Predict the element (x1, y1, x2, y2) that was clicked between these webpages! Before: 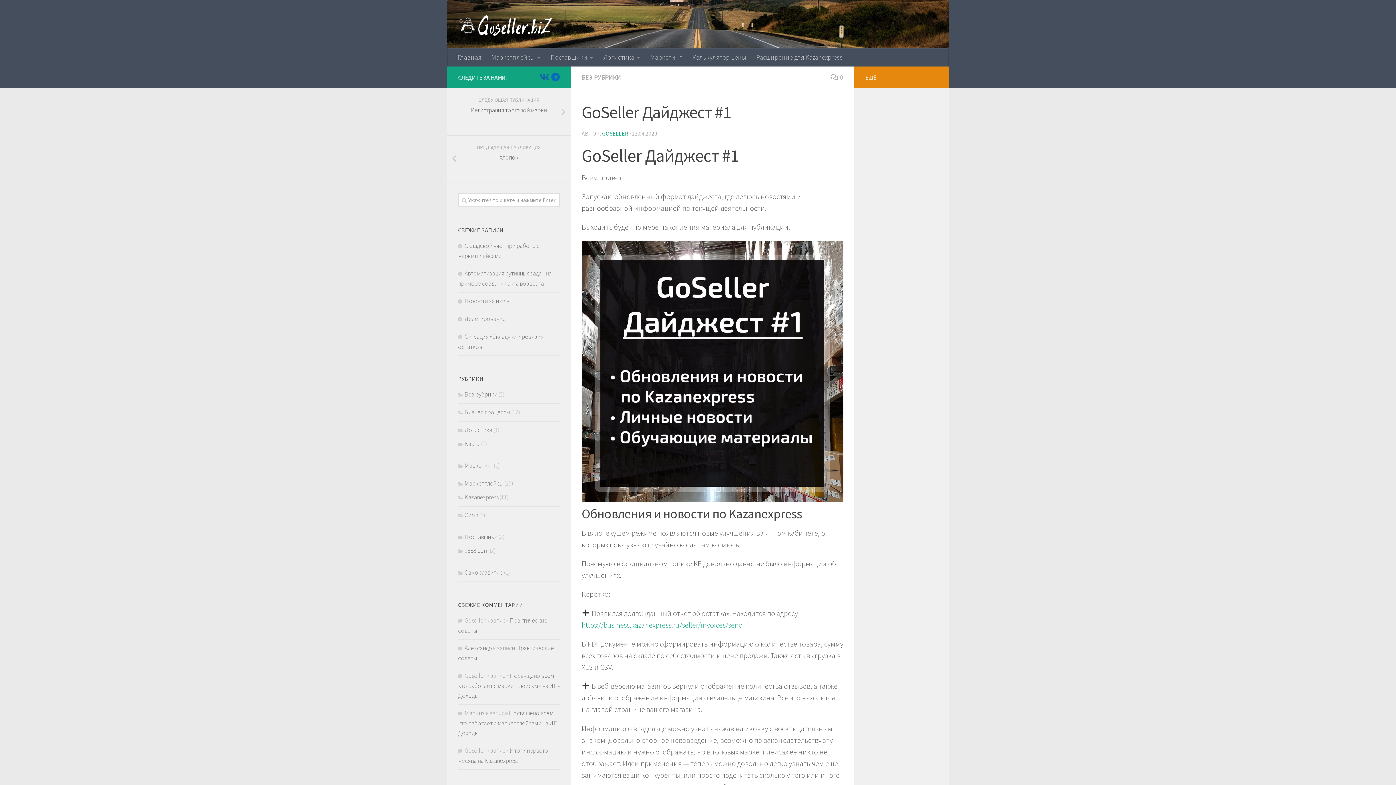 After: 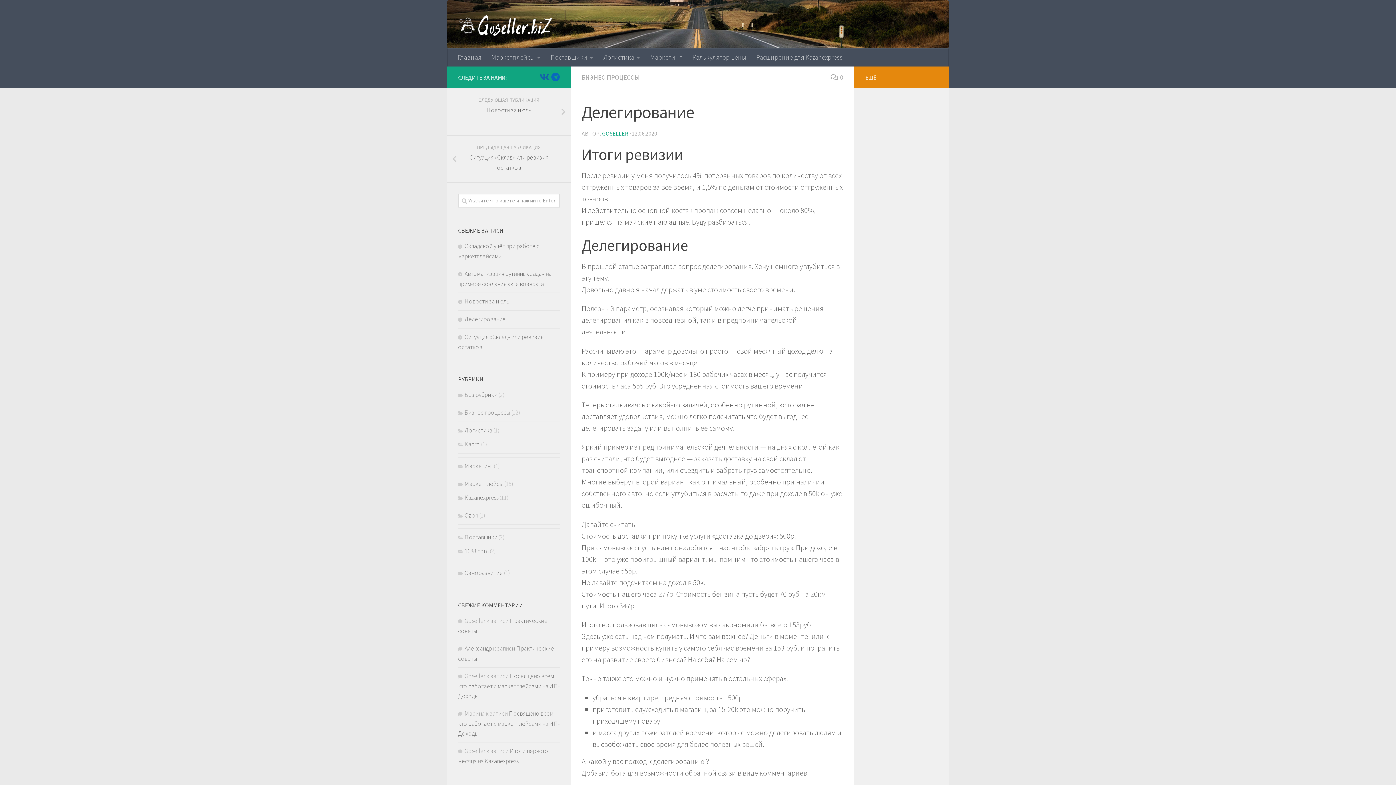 Action: bbox: (458, 315, 505, 323) label: Делегирование